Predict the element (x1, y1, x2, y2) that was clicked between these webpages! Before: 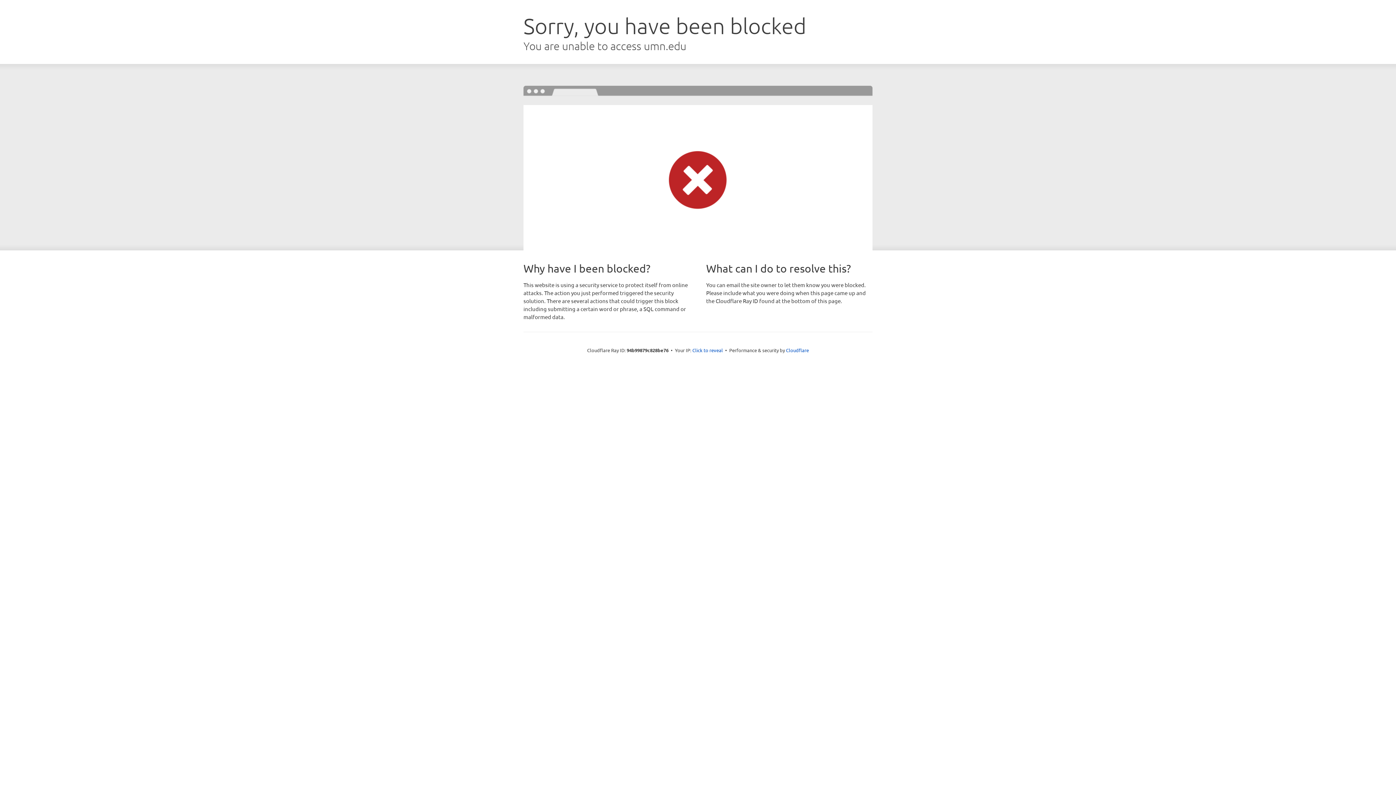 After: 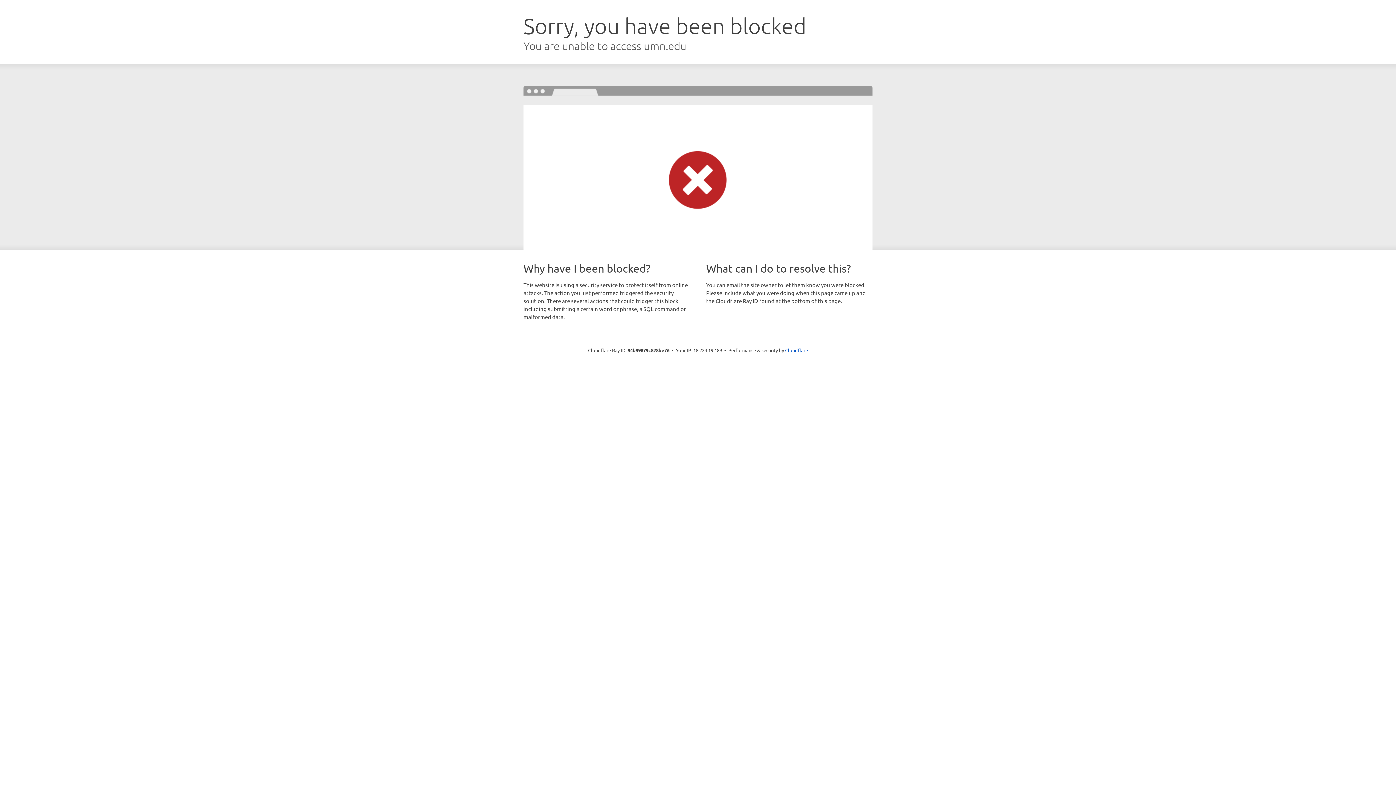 Action: label: Click to reveal bbox: (692, 346, 723, 353)